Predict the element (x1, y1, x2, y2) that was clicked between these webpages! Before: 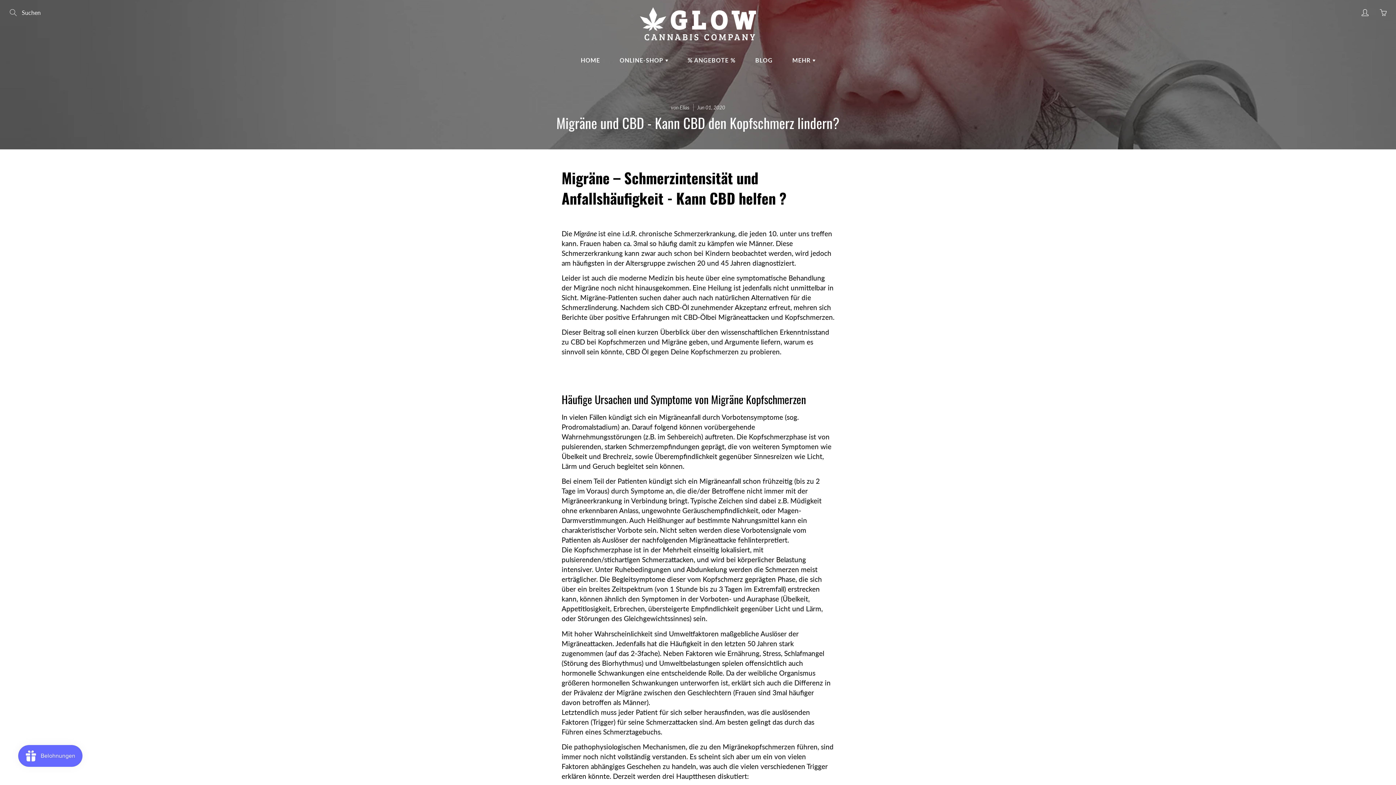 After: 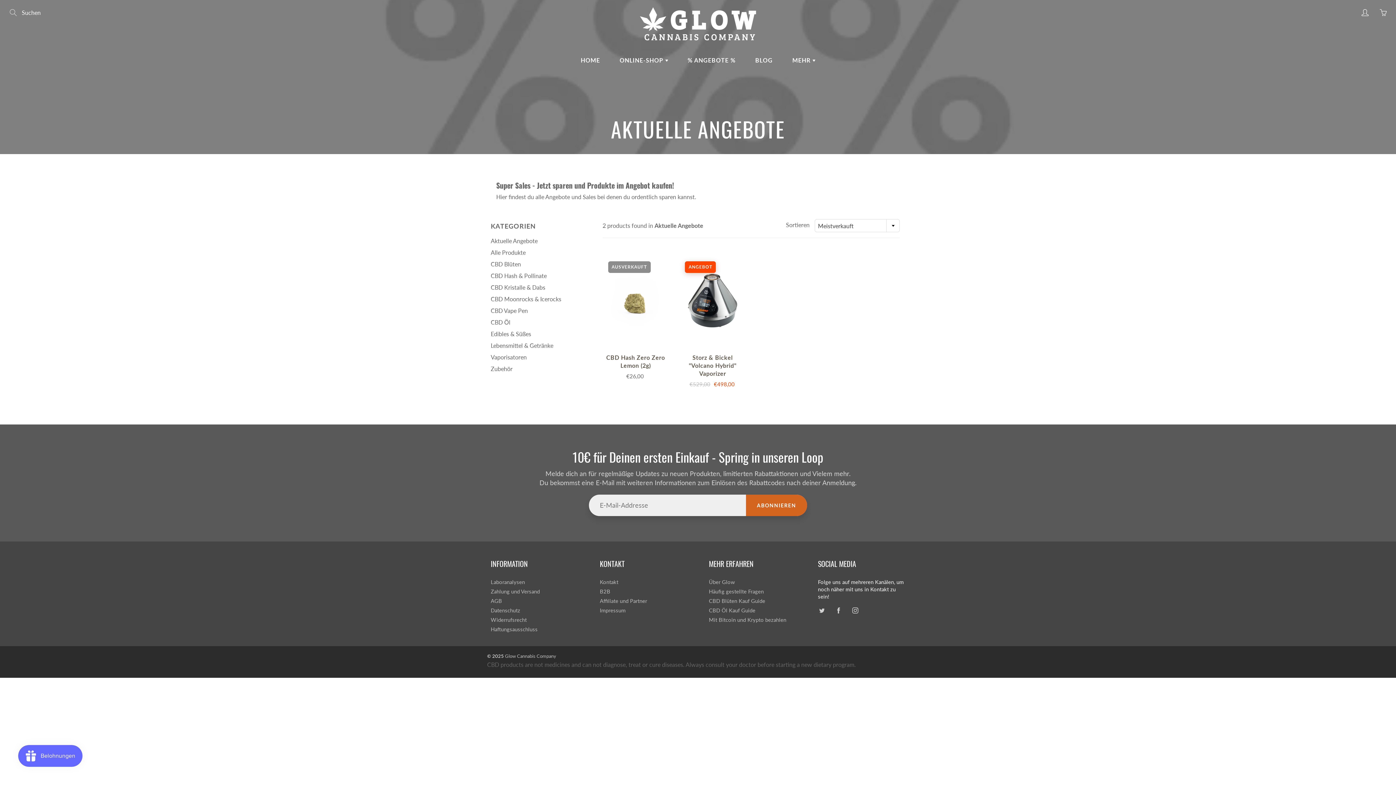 Action: bbox: (678, 51, 744, 69) label: % ANGEBOTE %